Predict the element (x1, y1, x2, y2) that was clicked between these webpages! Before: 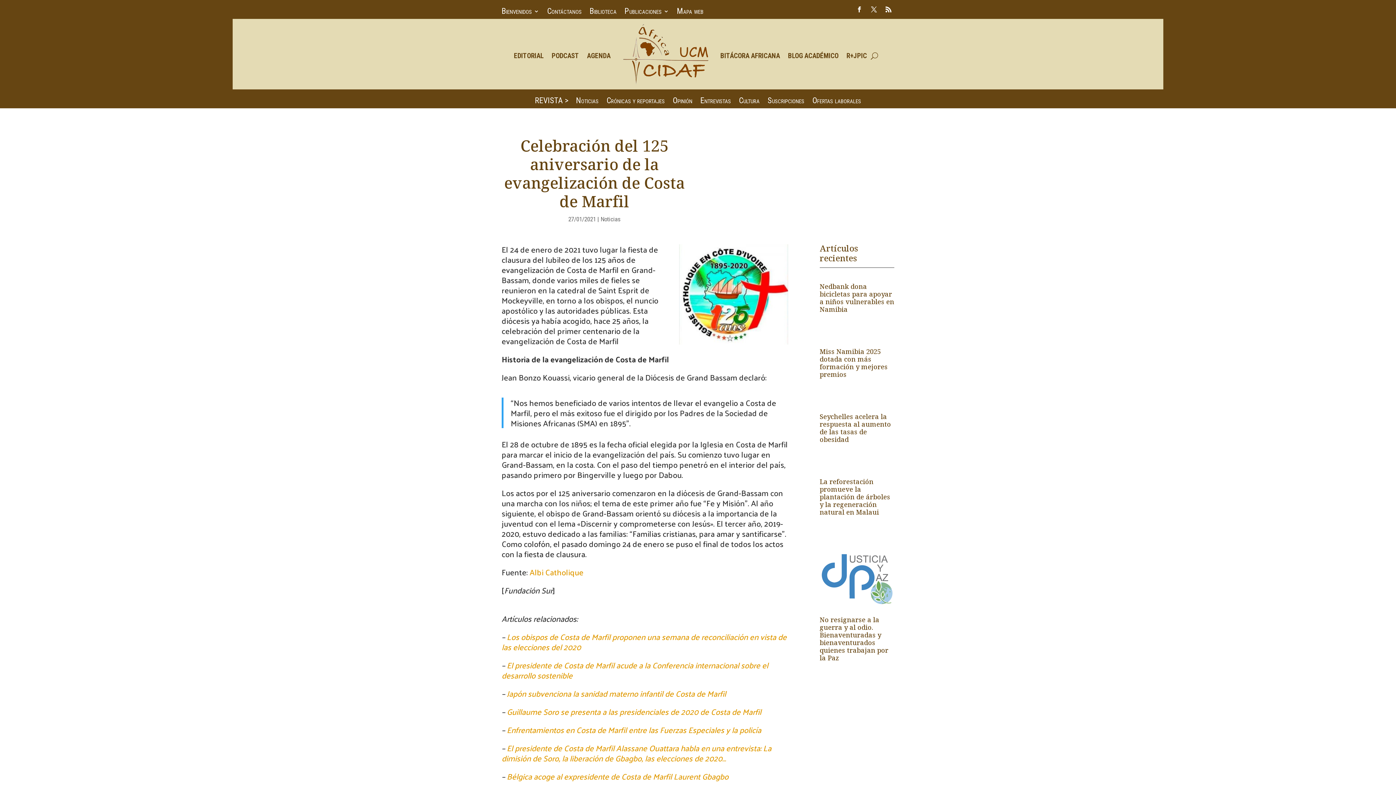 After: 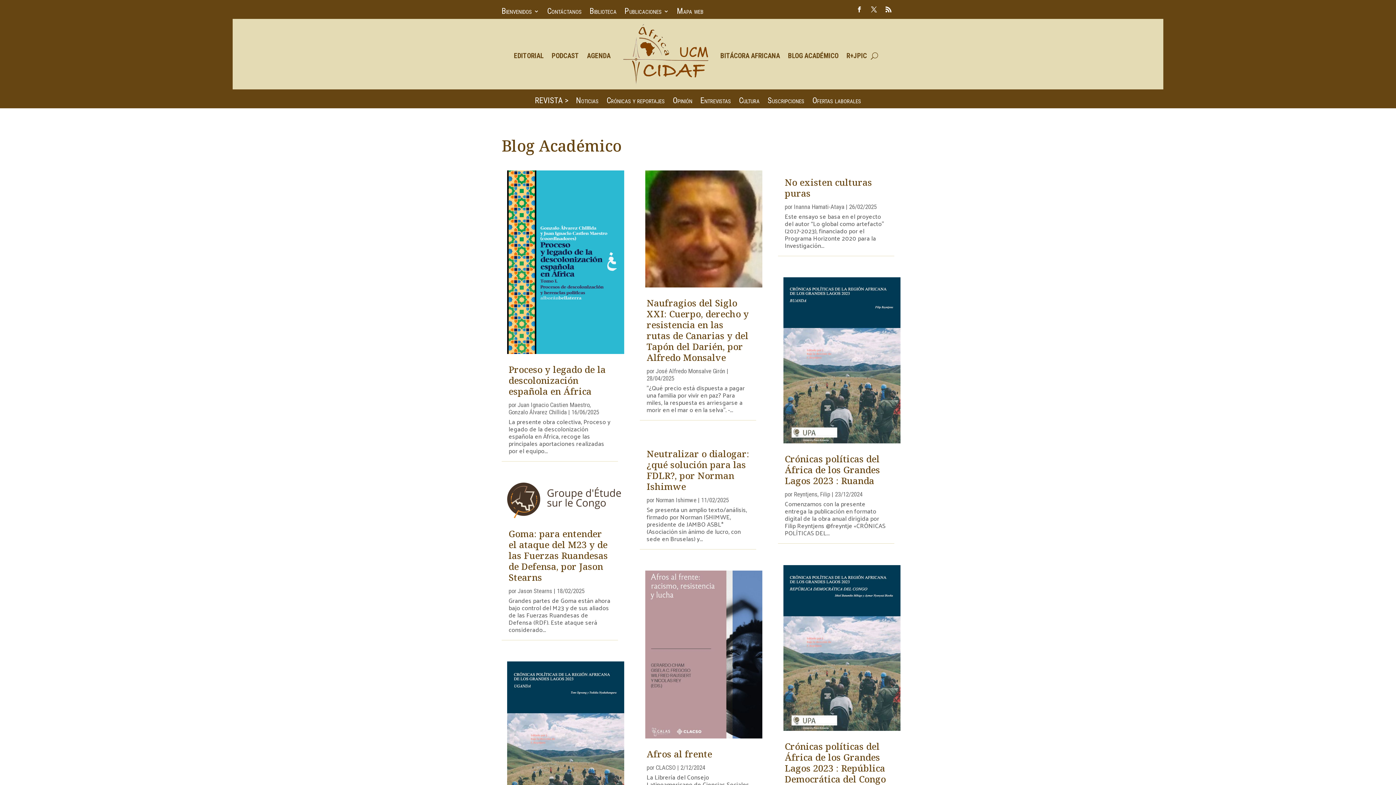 Action: bbox: (788, 22, 838, 89) label: BLOG ACADÉMICO